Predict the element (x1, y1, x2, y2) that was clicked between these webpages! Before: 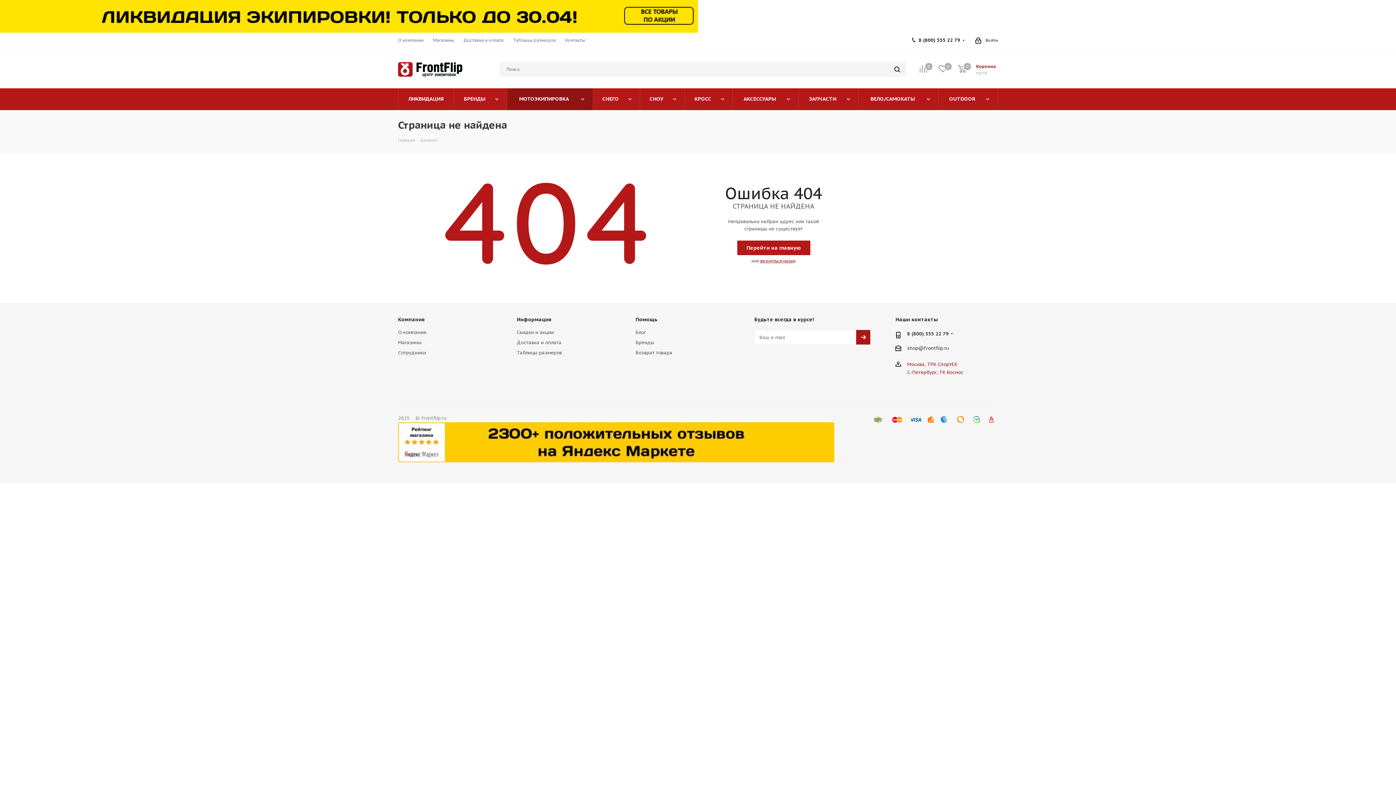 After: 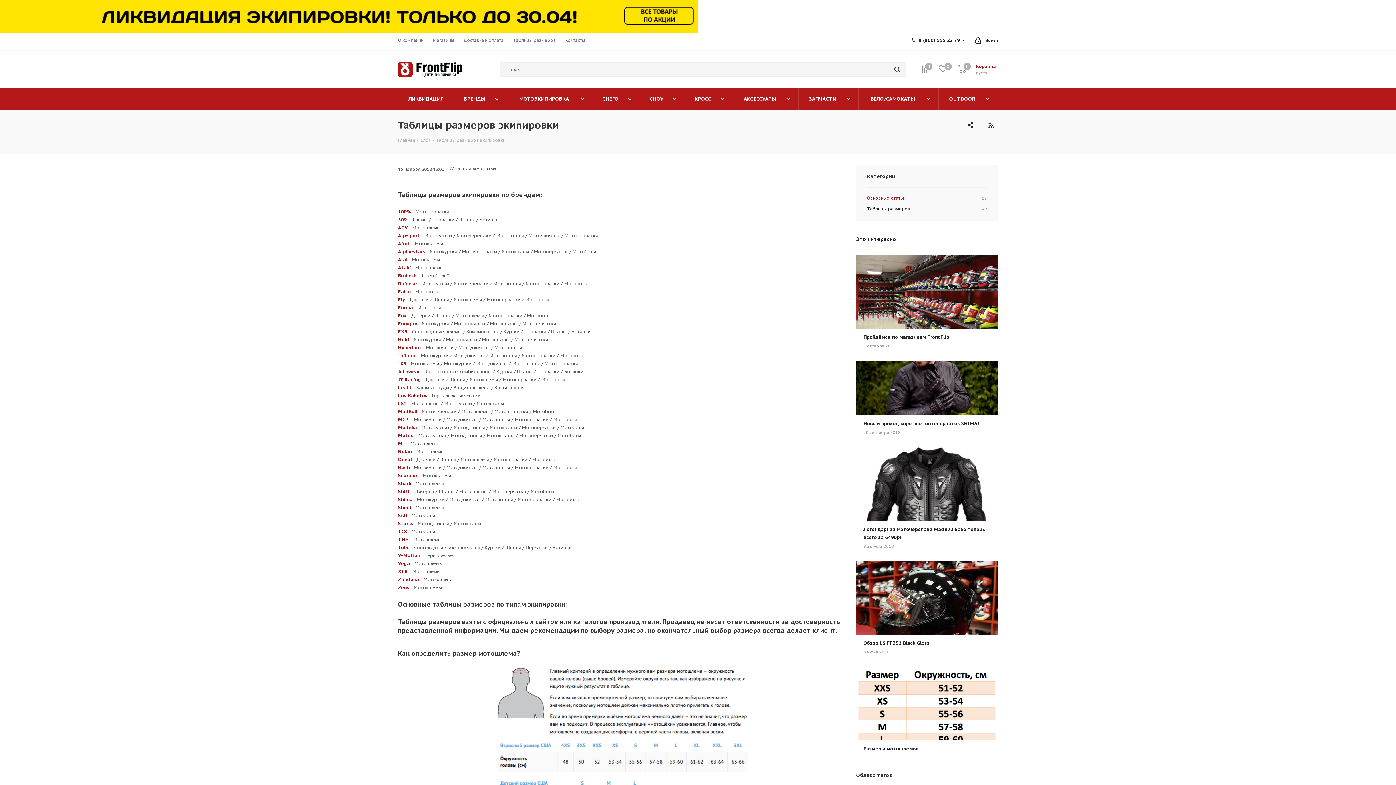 Action: label: Таблицы размеров bbox: (513, 37, 556, 43)